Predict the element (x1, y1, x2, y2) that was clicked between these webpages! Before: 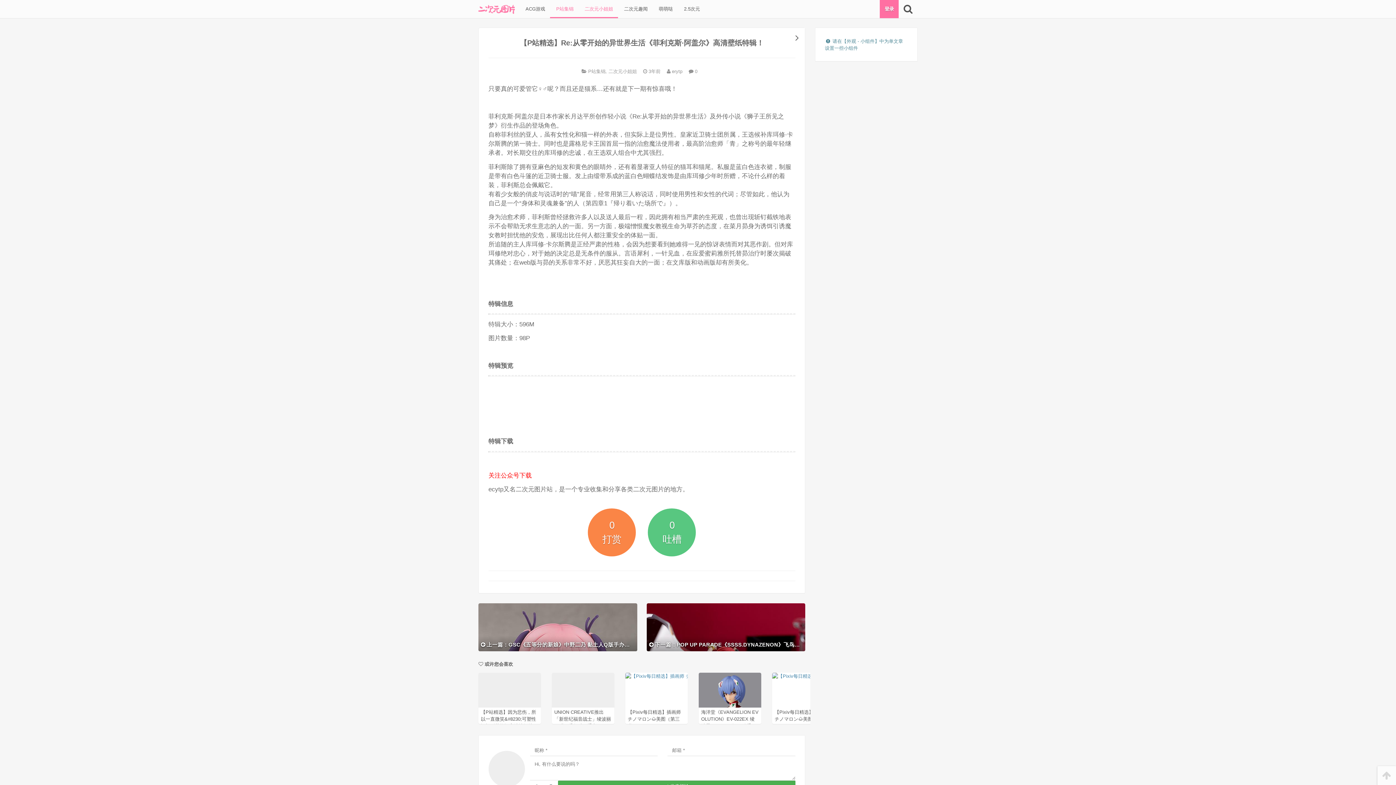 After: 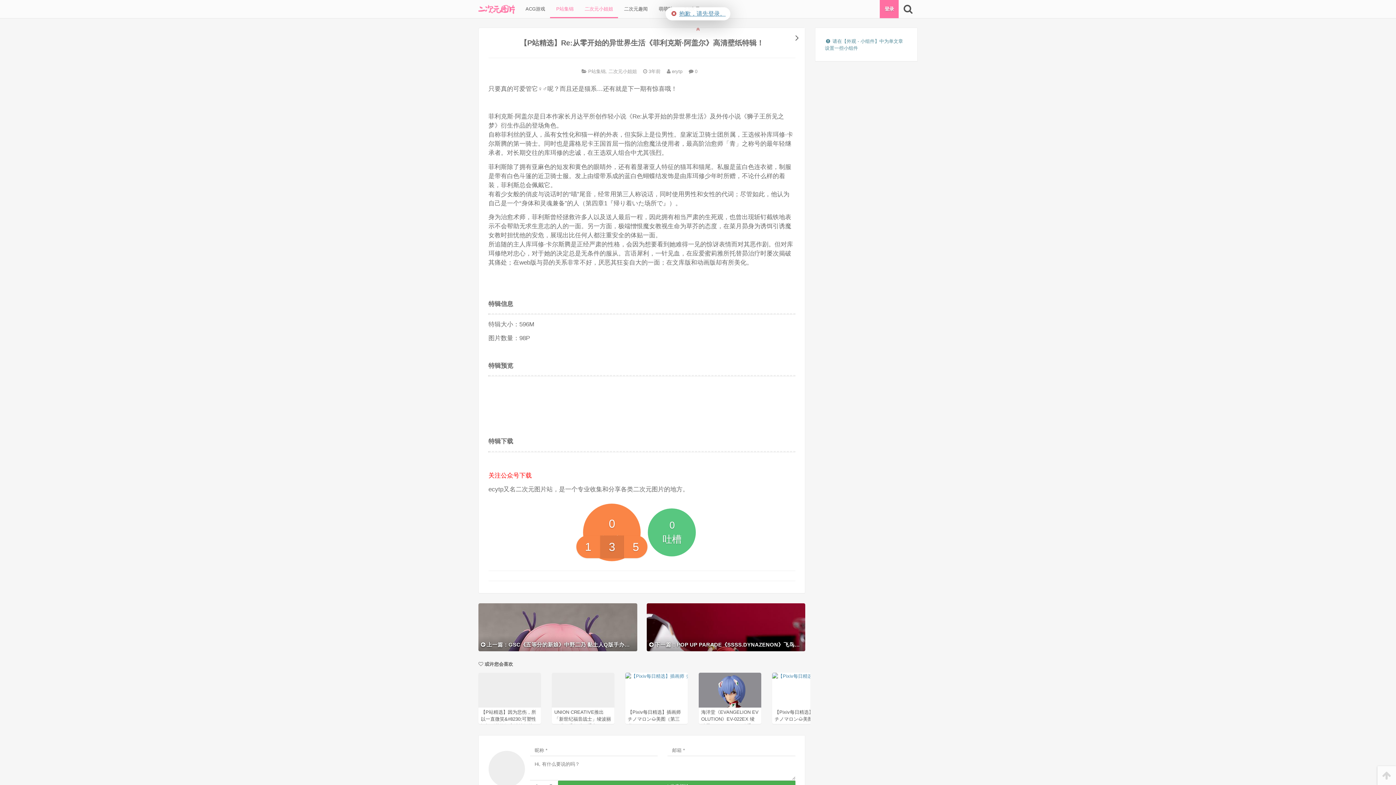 Action: label: 0
打赏 bbox: (588, 508, 636, 556)